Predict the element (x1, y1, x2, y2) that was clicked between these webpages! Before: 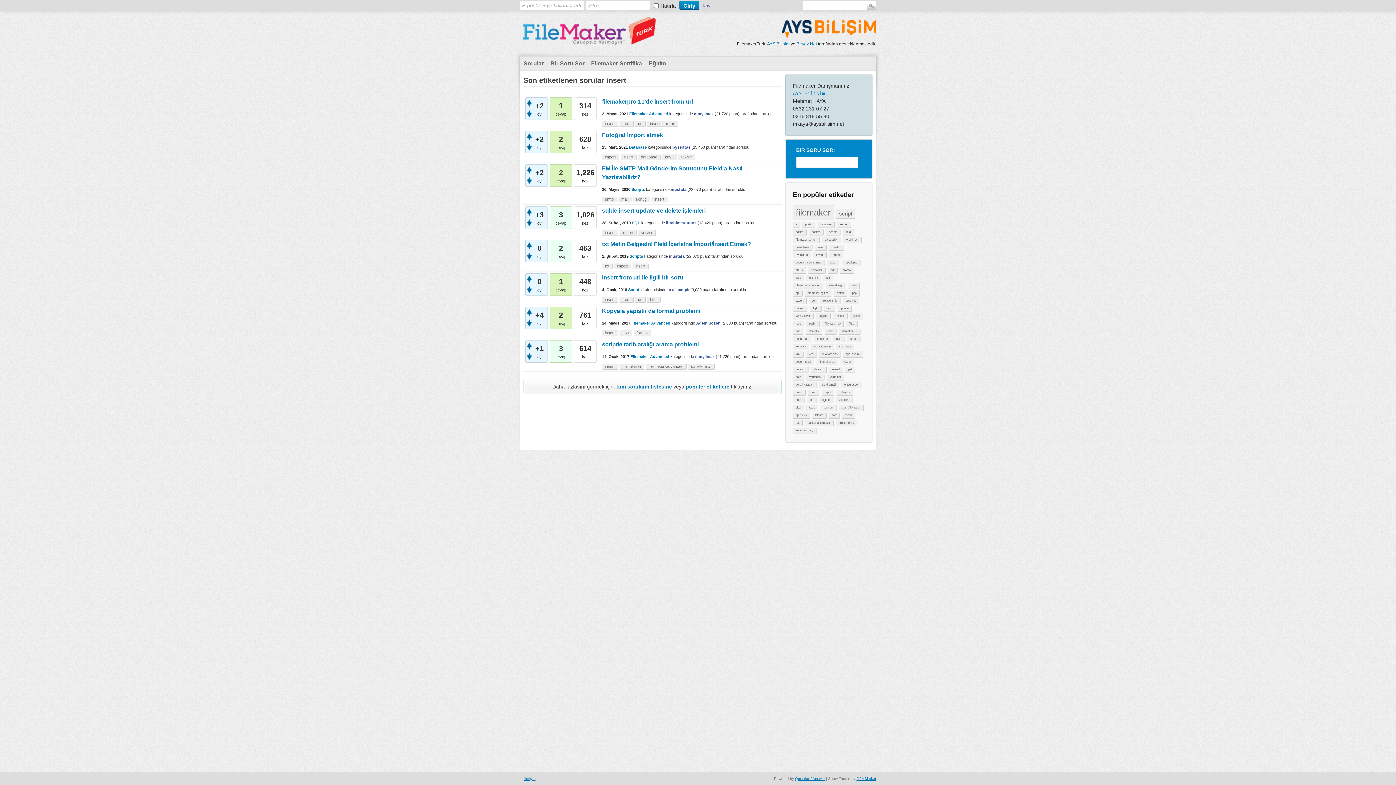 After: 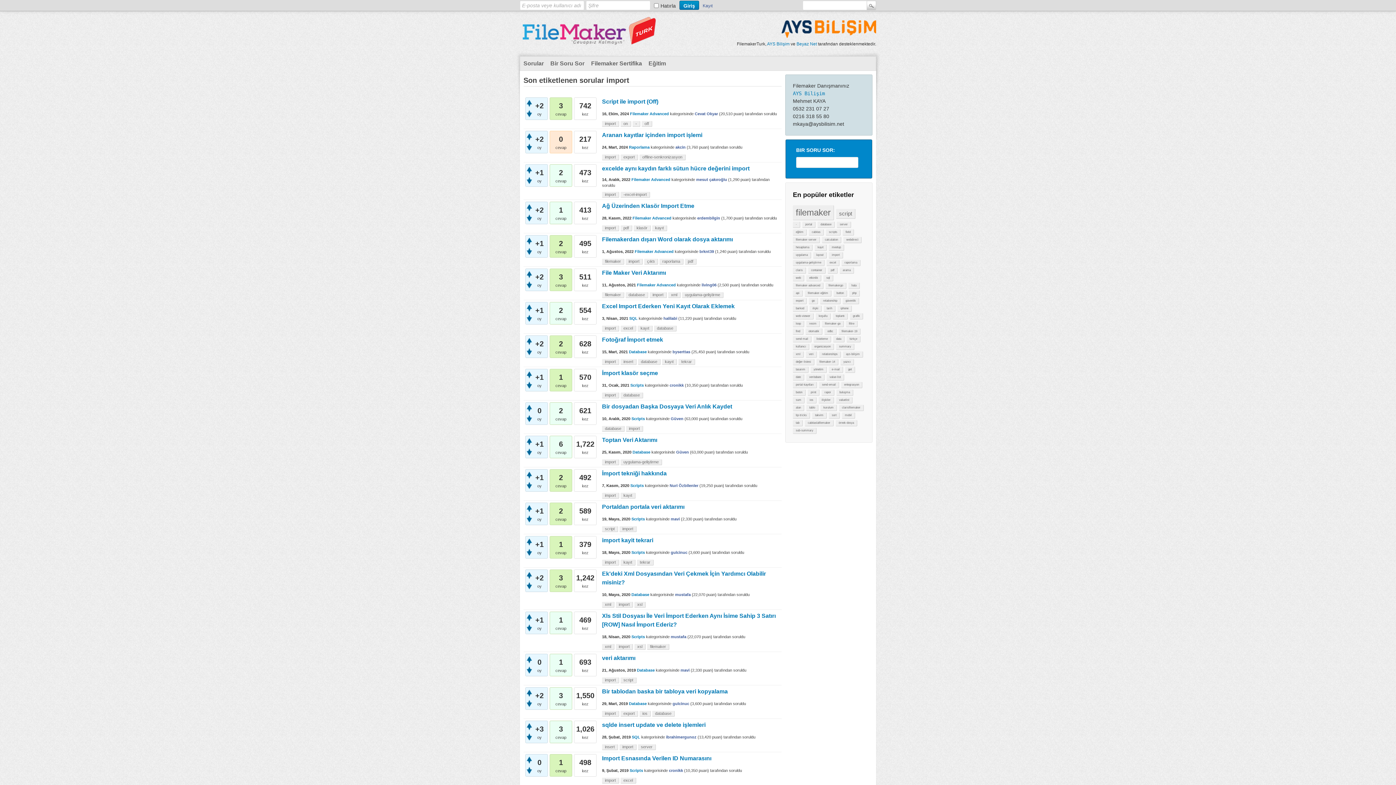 Action: bbox: (619, 230, 636, 236) label: import